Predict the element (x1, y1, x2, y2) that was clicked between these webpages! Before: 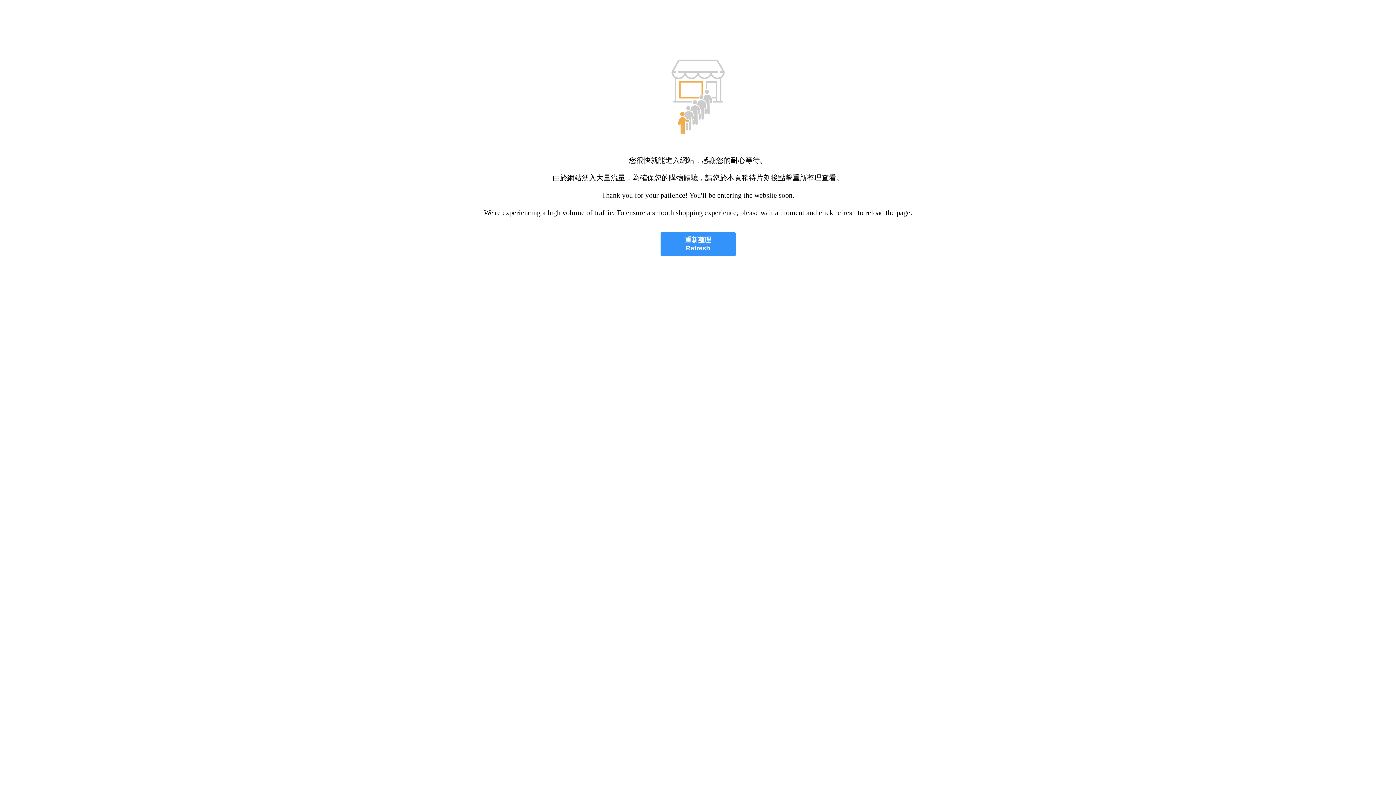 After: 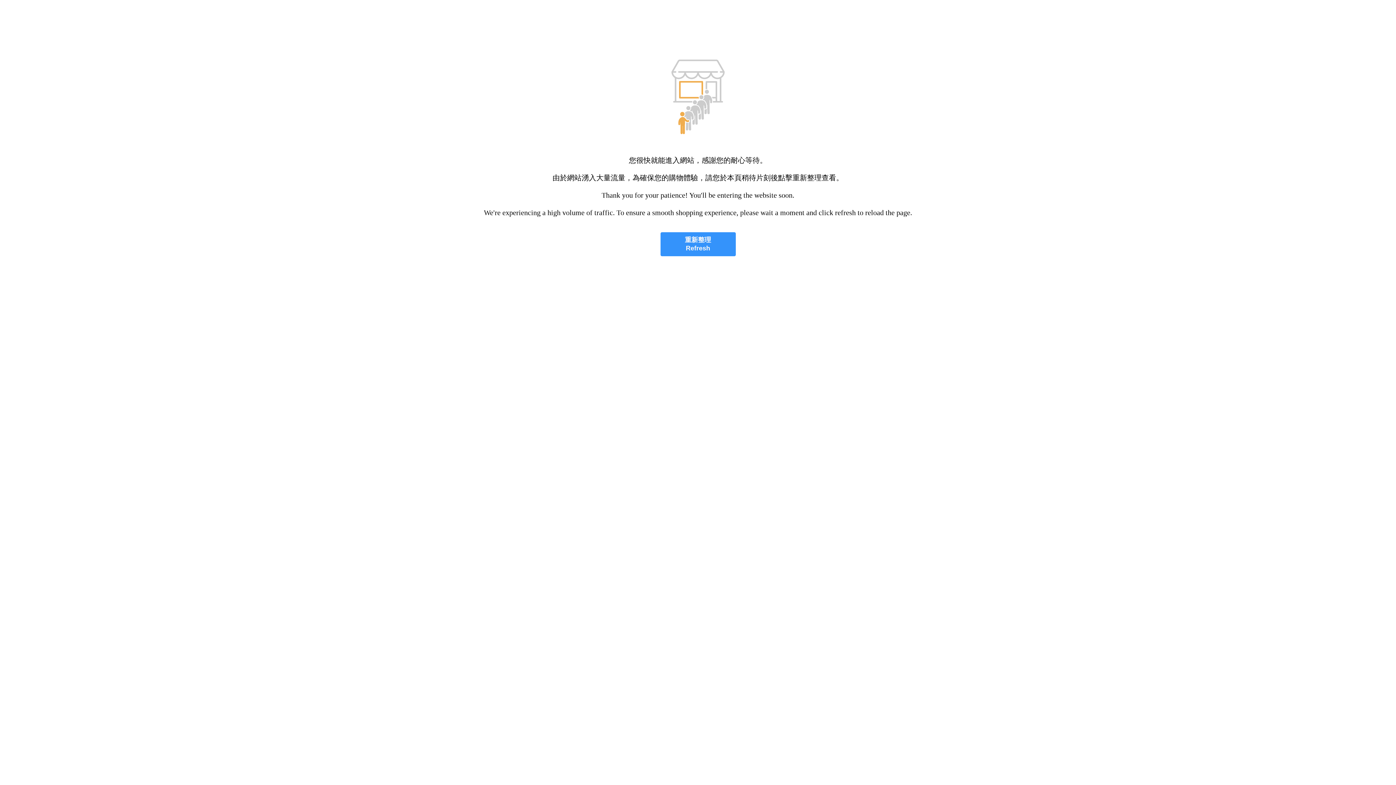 Action: label: 重新整理
Refresh bbox: (660, 232, 735, 256)